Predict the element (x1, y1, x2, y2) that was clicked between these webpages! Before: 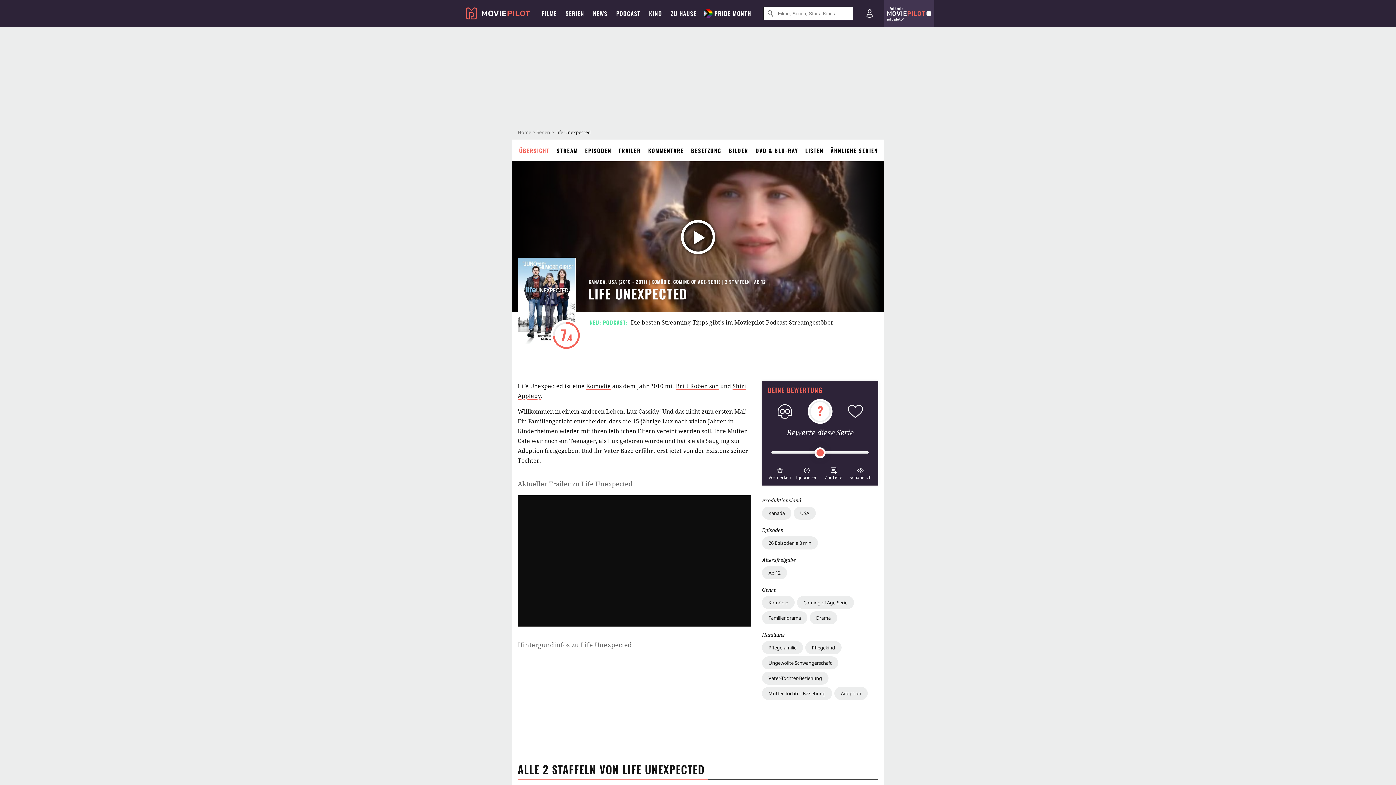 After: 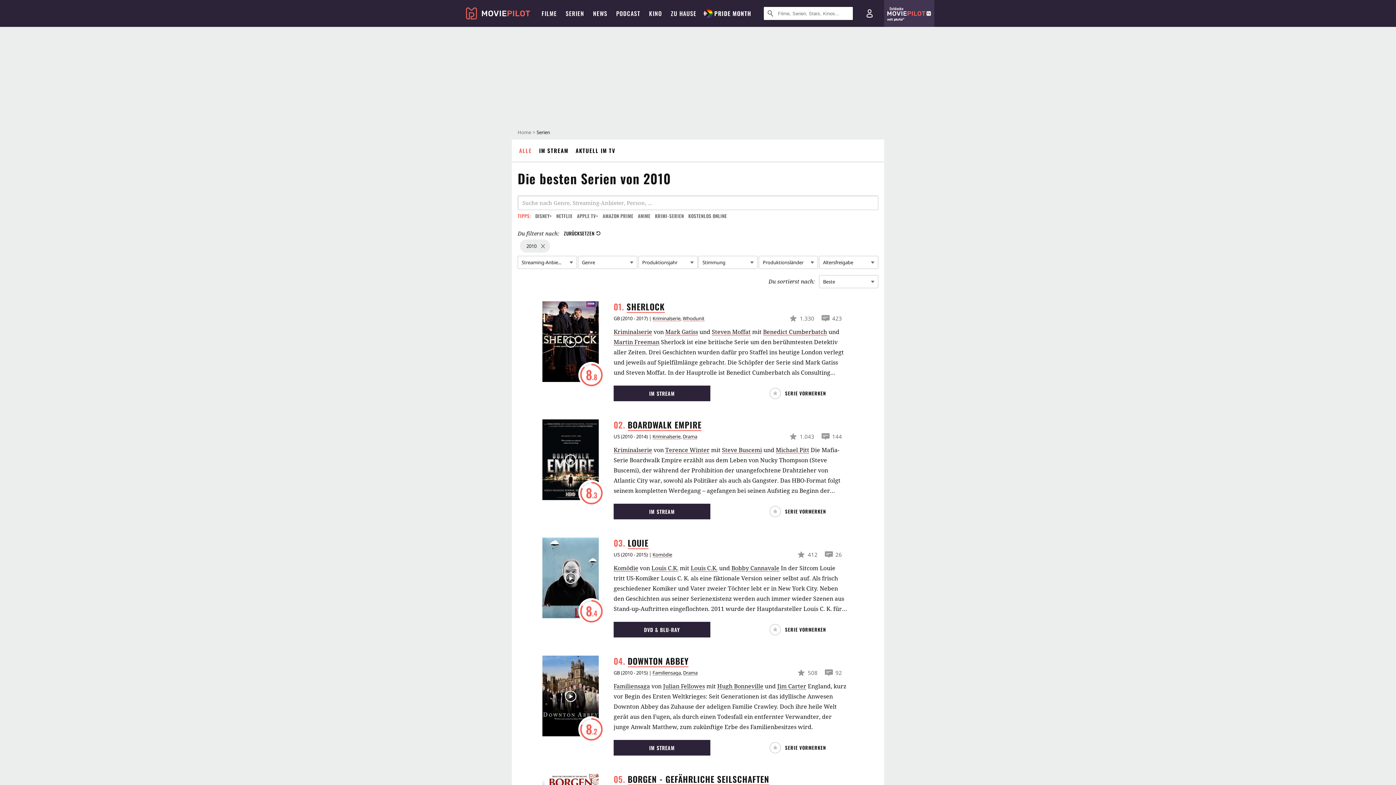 Action: label: 2010 - 2011 bbox: (627, 278, 655, 284)